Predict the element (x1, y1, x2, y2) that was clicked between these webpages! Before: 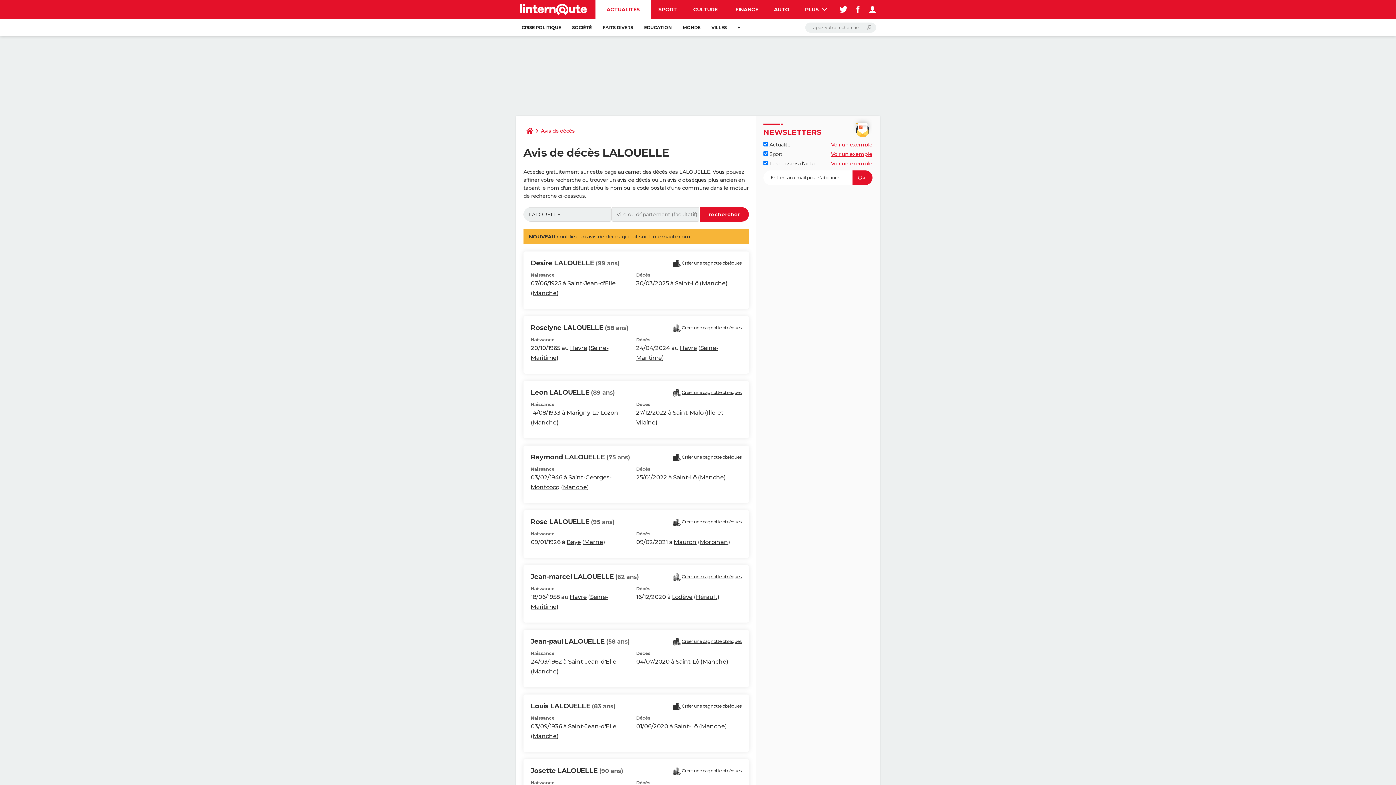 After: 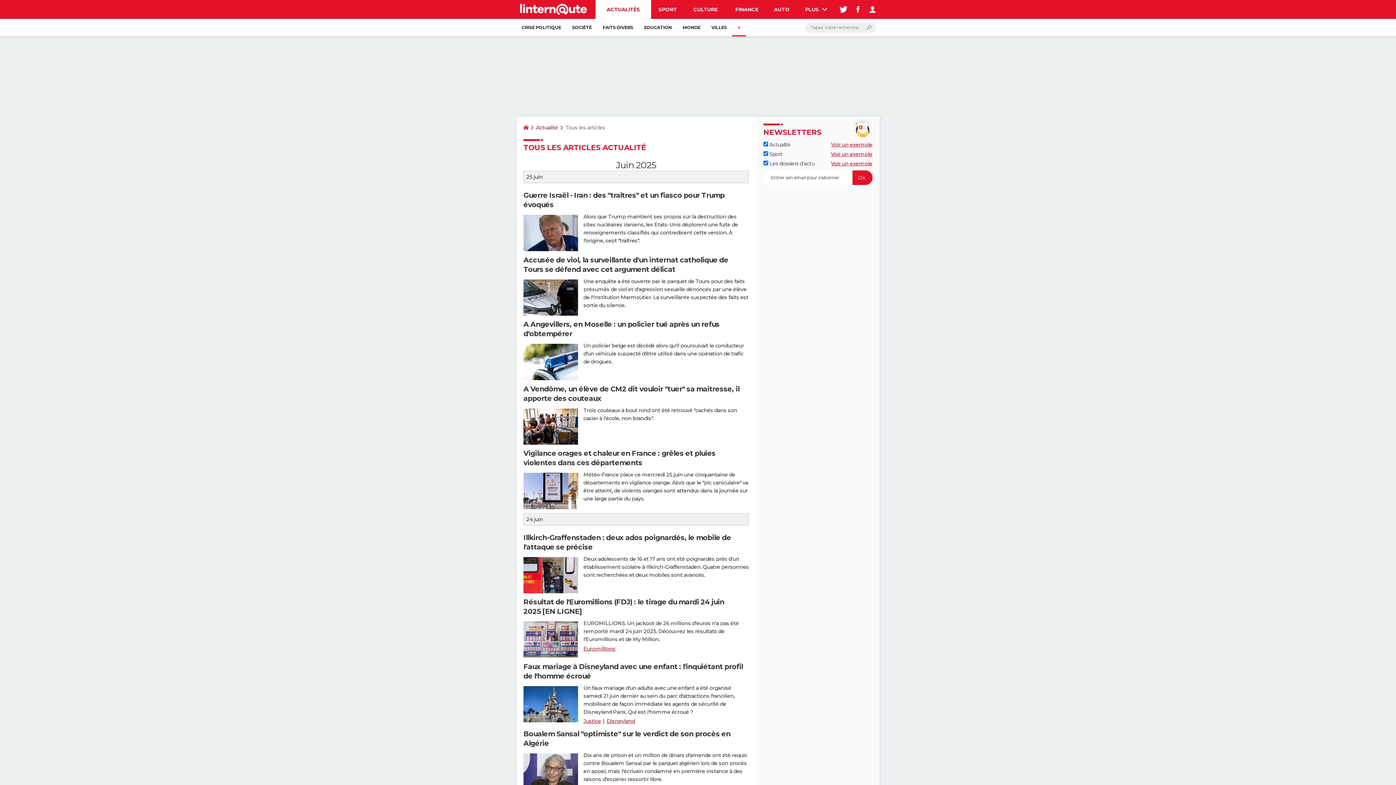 Action: label: + bbox: (732, 18, 746, 36)